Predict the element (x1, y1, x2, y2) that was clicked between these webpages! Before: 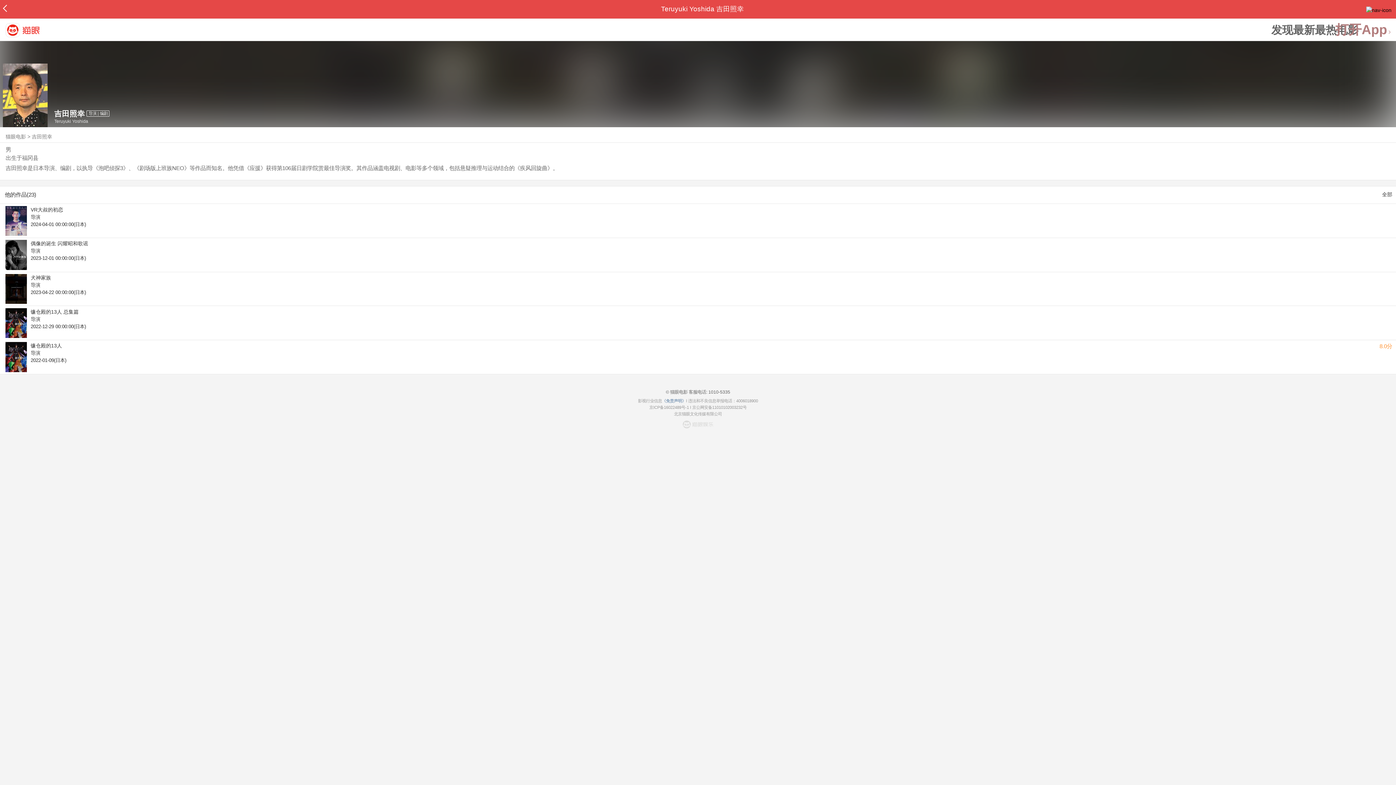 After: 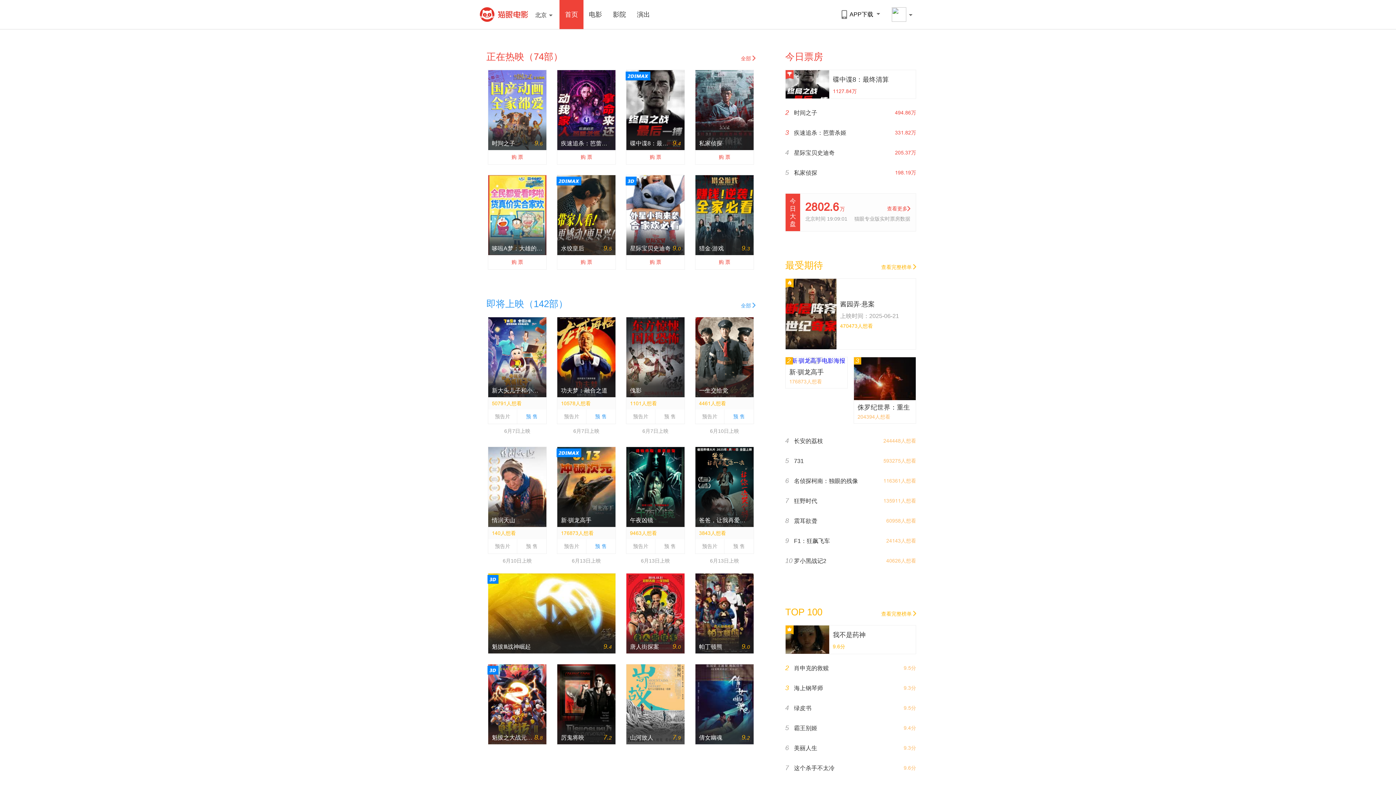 Action: bbox: (0, 0, 13, 14)